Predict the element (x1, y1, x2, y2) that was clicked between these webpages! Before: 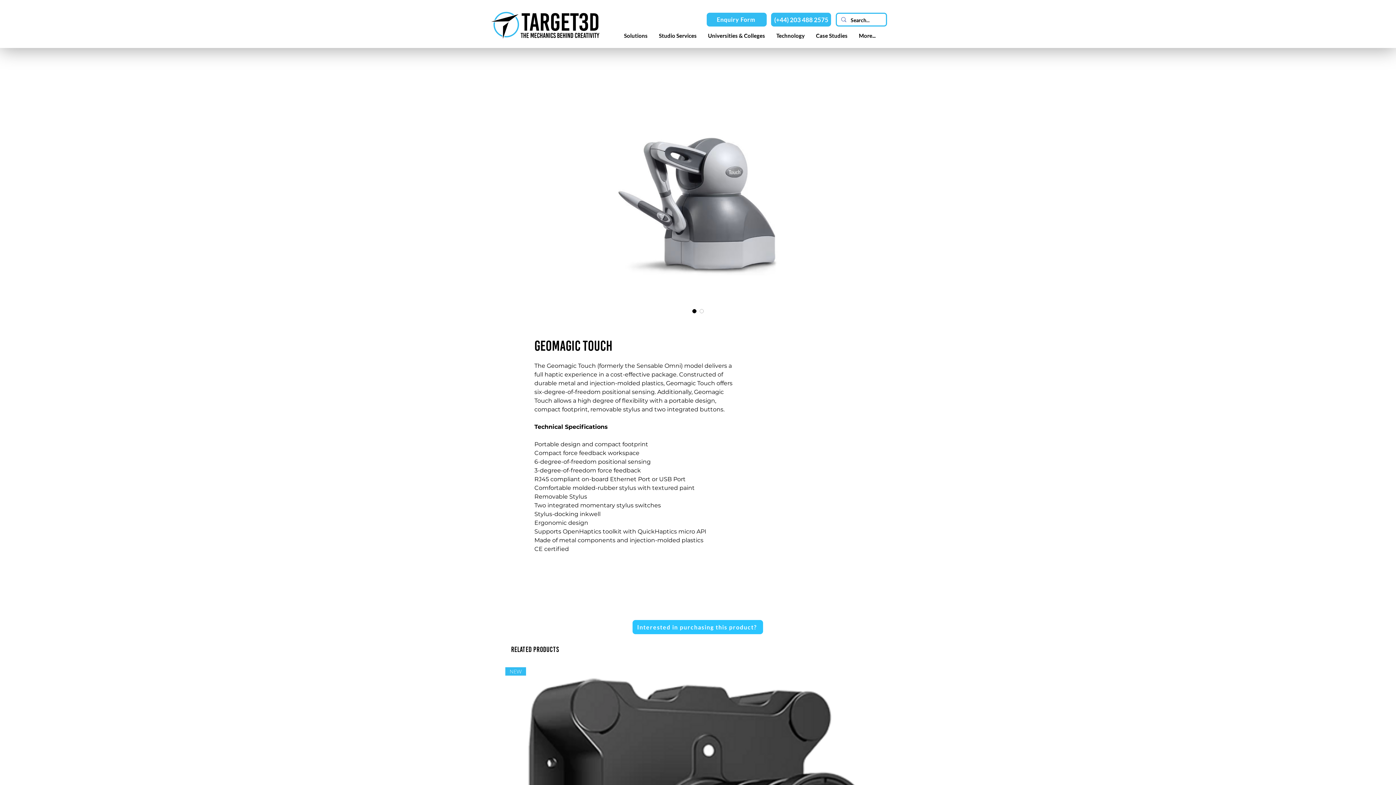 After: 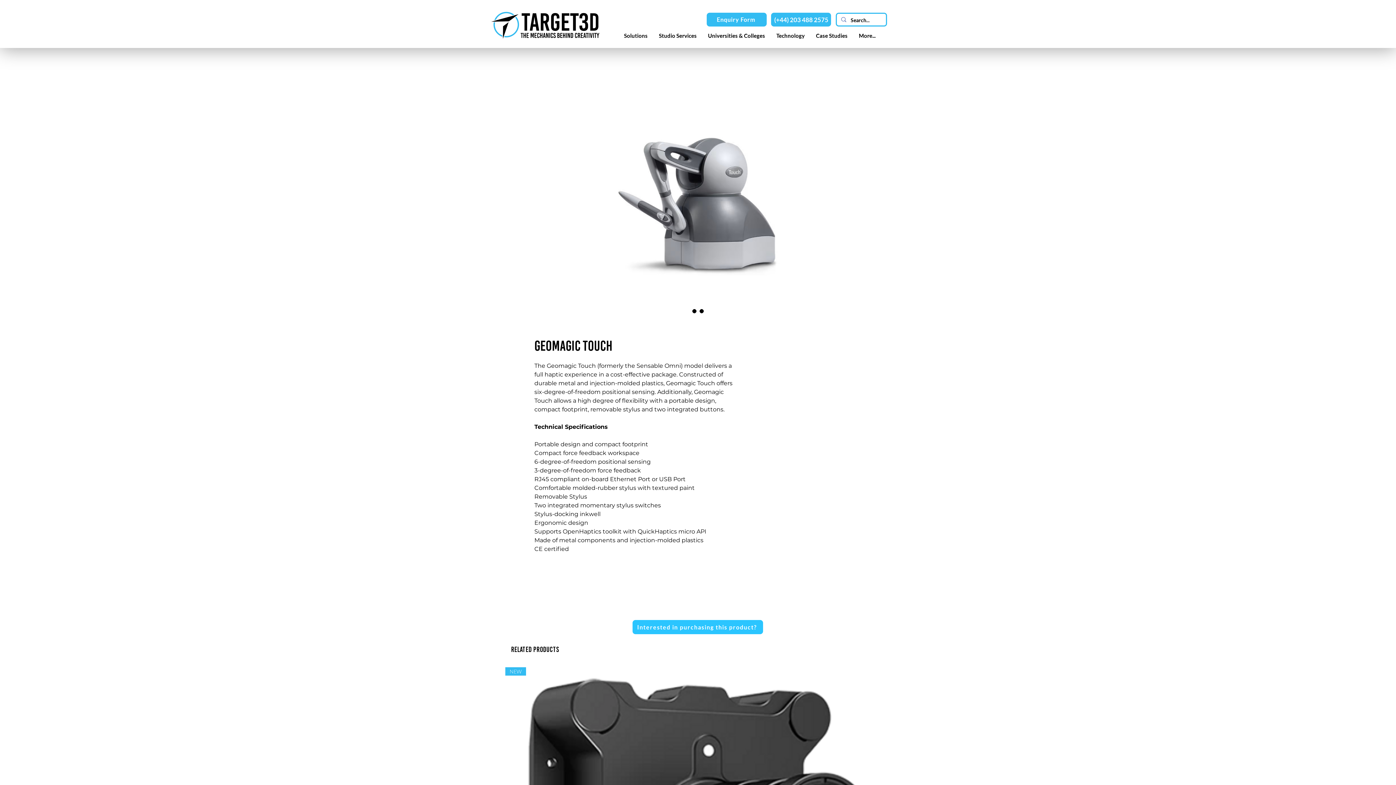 Action: bbox: (698, 307, 705, 314) label: Image selector: Geomagic Touch